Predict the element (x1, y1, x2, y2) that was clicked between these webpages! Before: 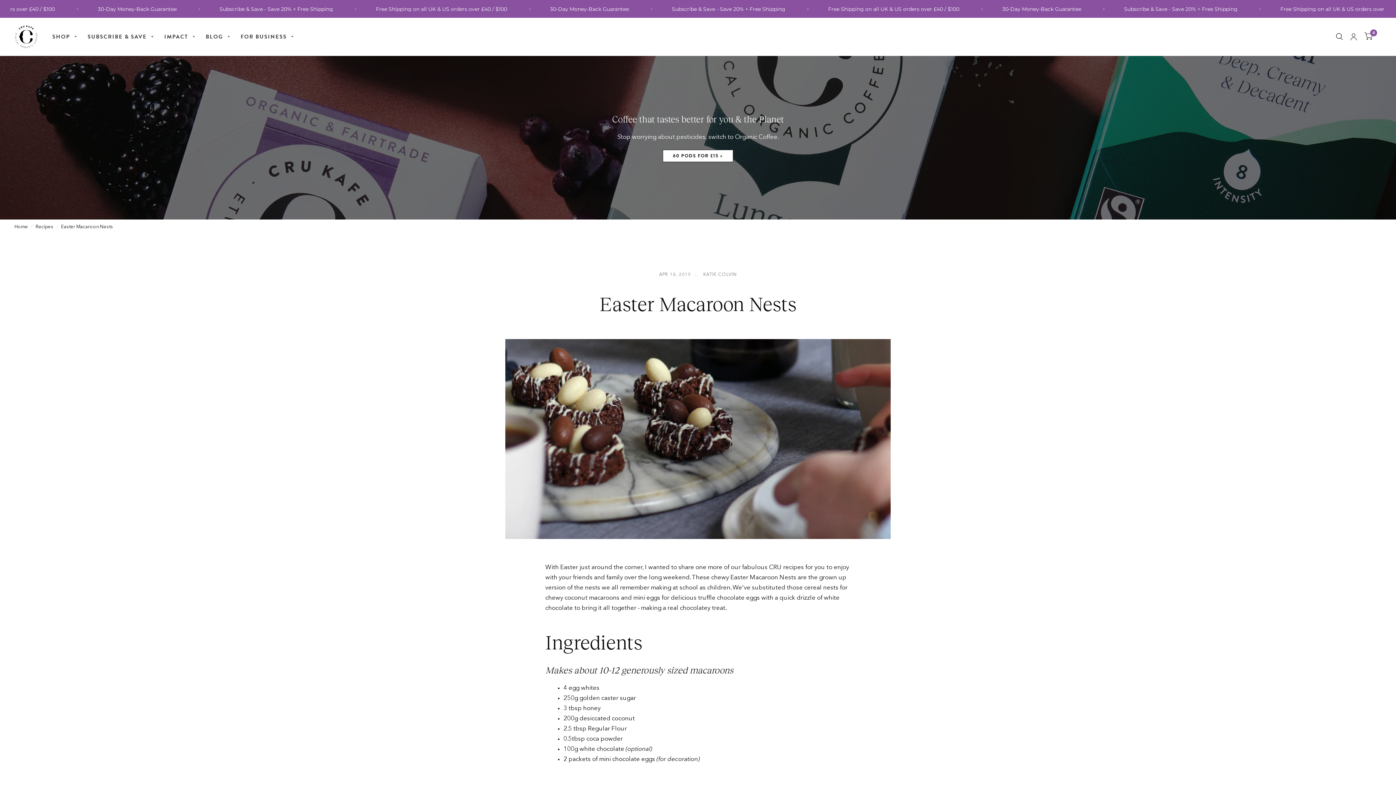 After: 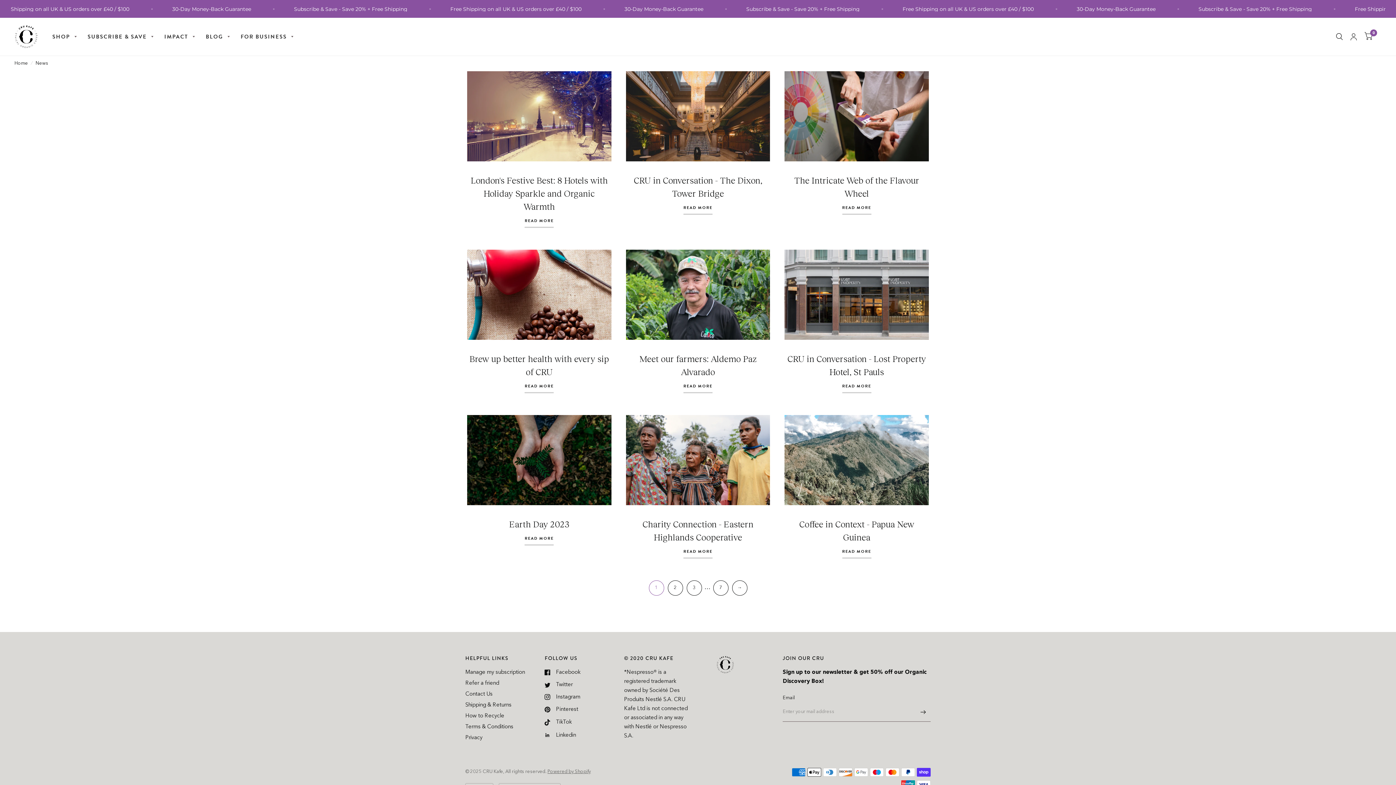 Action: label: BLOG bbox: (205, 28, 229, 44)